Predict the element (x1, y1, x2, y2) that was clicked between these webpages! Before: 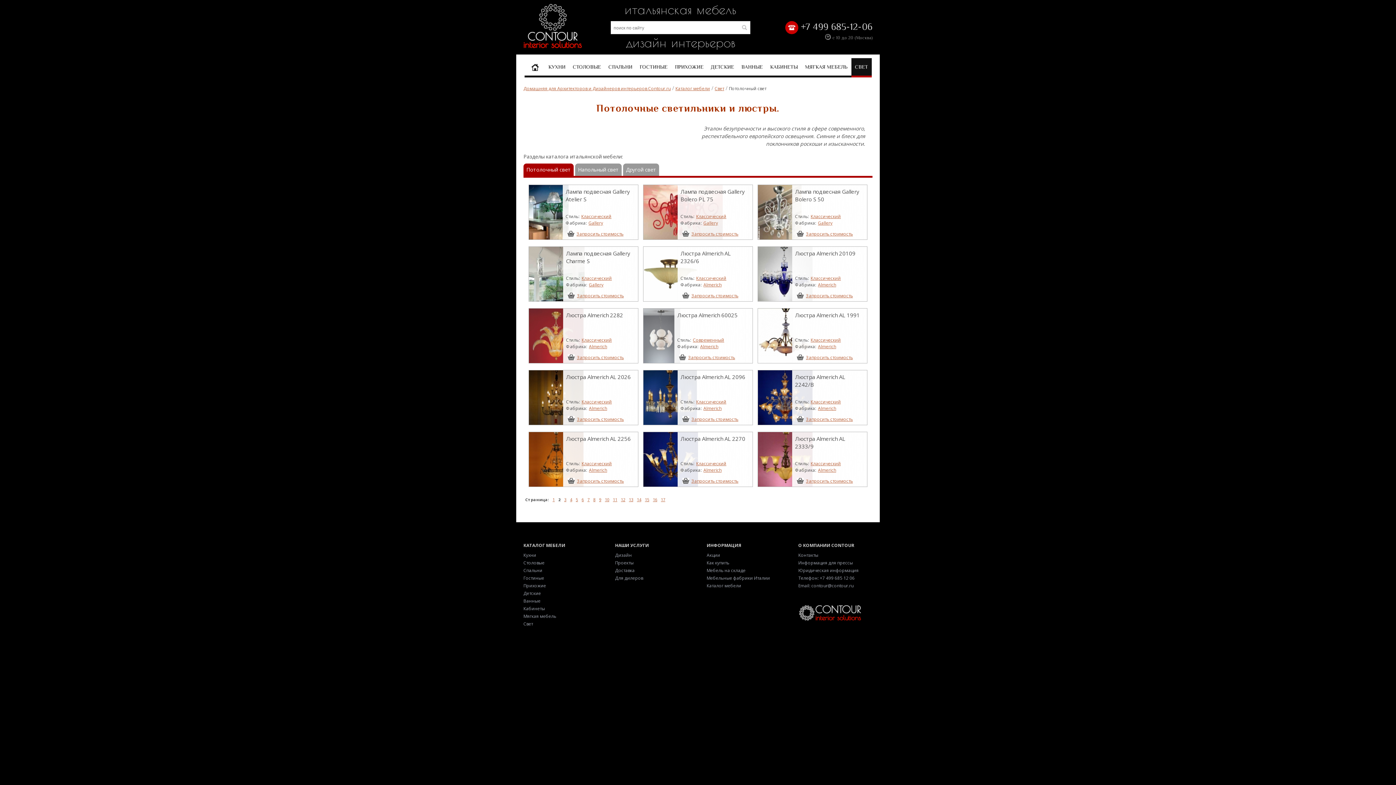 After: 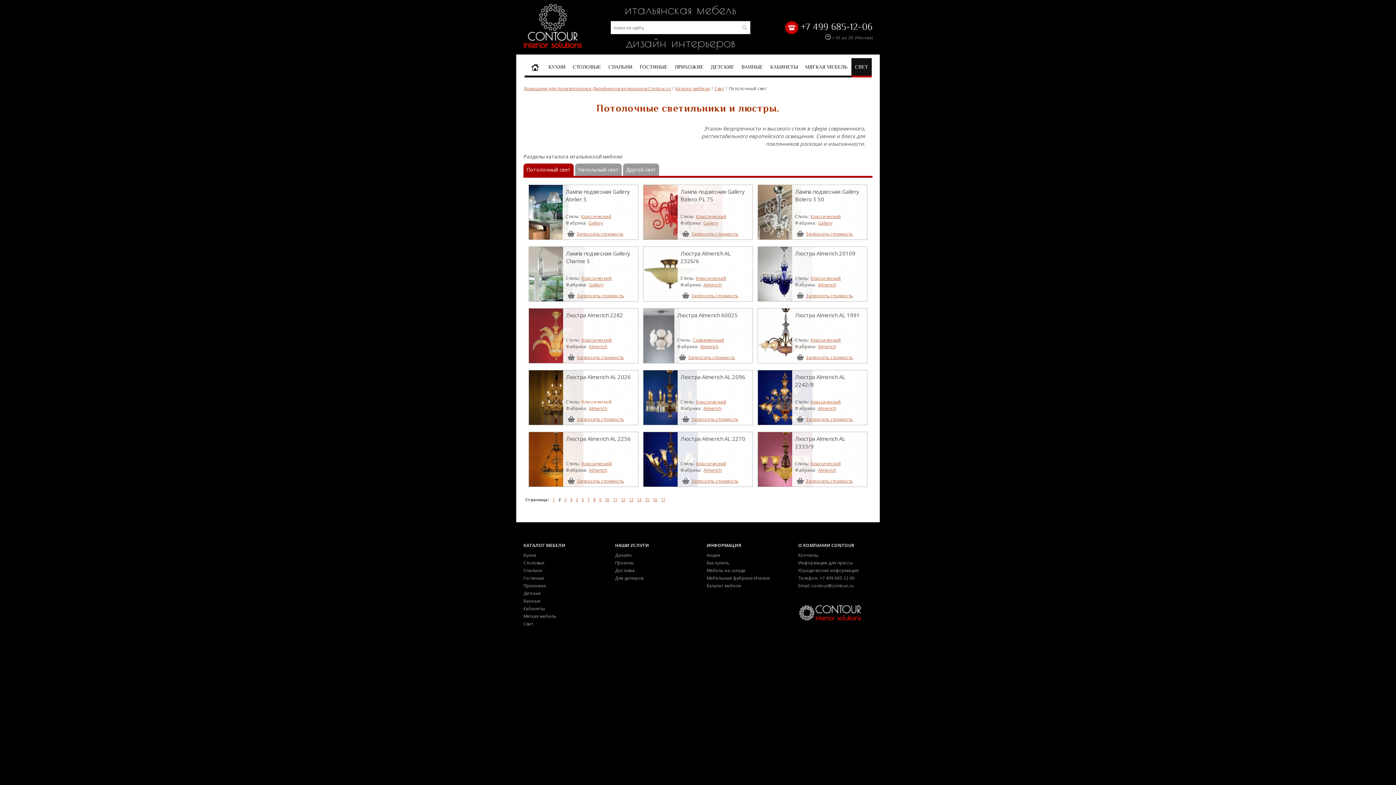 Action: bbox: (581, 398, 612, 405) label: Классический